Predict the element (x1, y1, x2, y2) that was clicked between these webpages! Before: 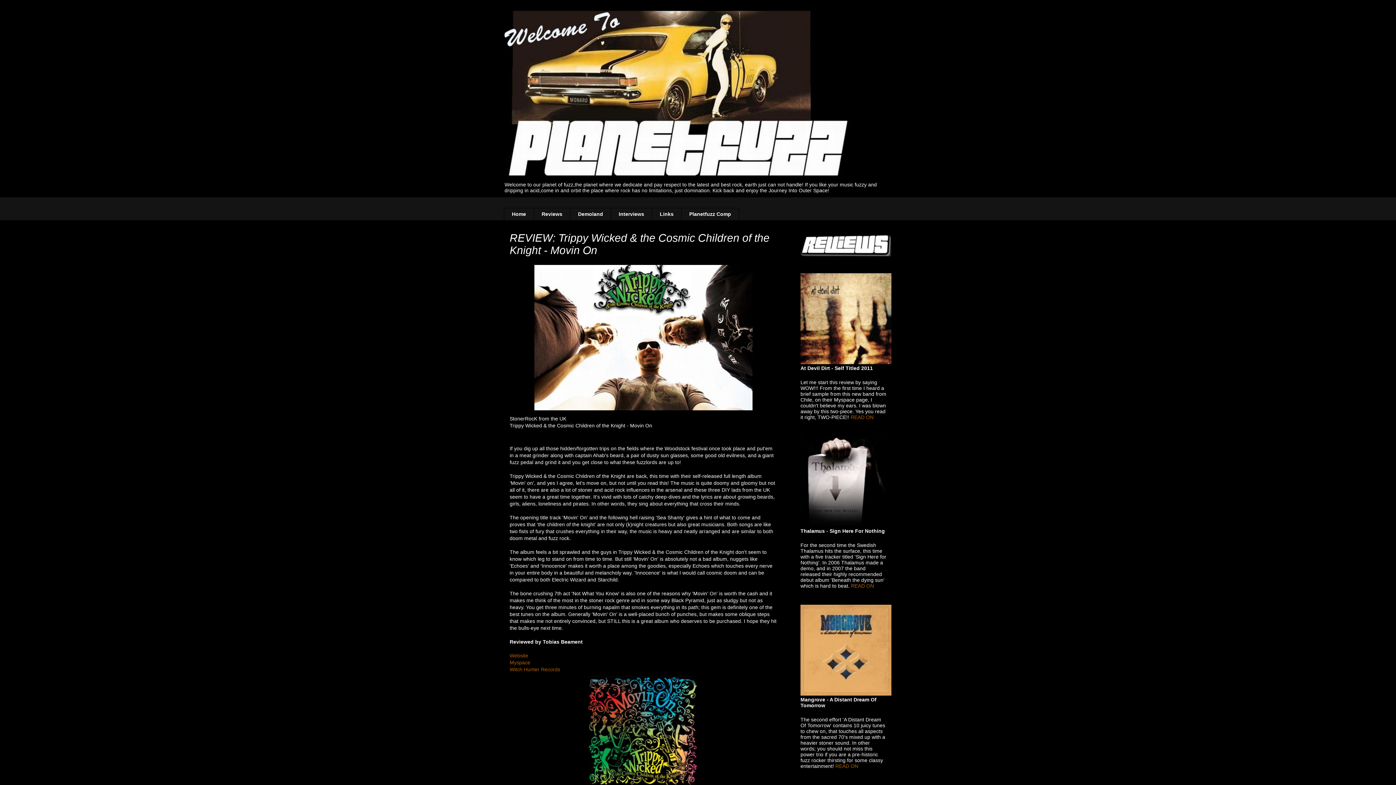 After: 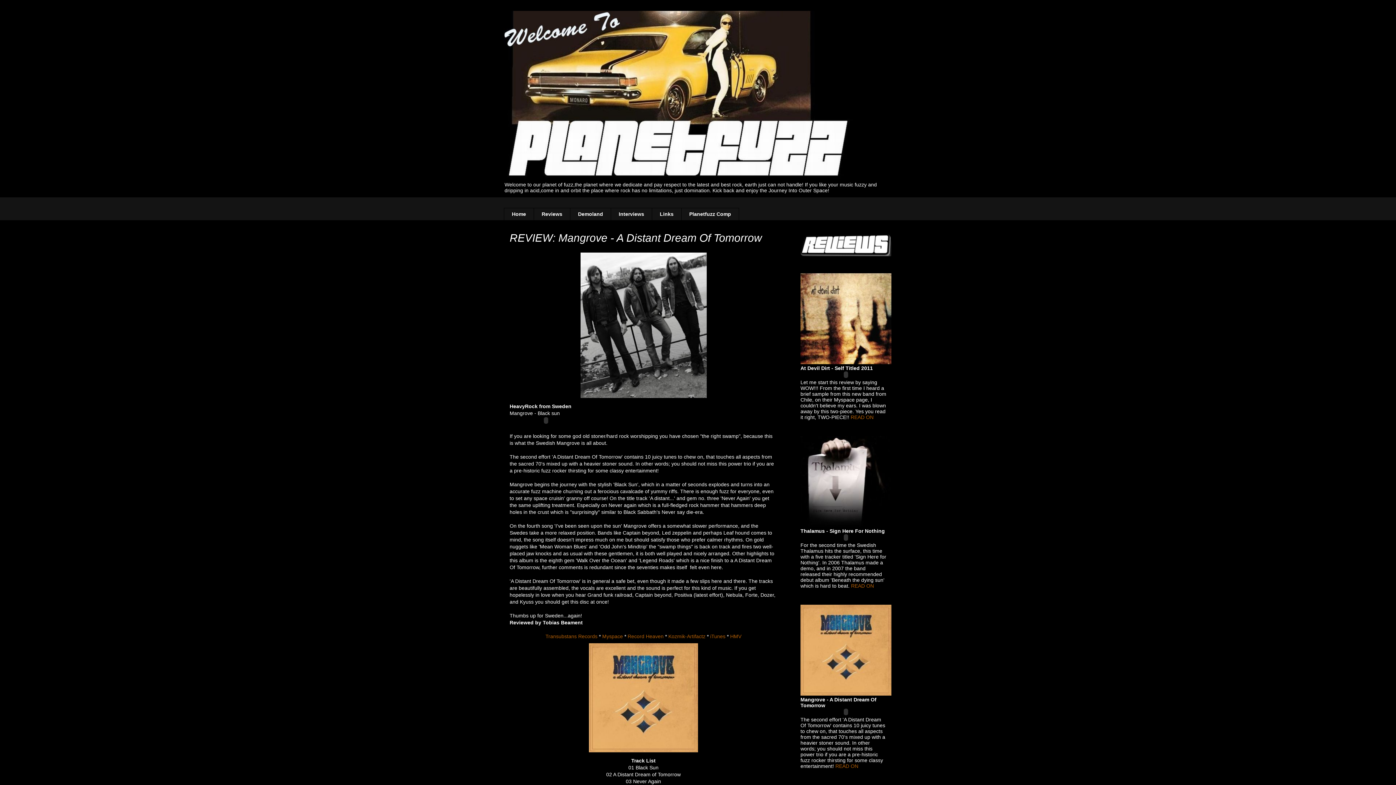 Action: bbox: (800, 691, 891, 697)